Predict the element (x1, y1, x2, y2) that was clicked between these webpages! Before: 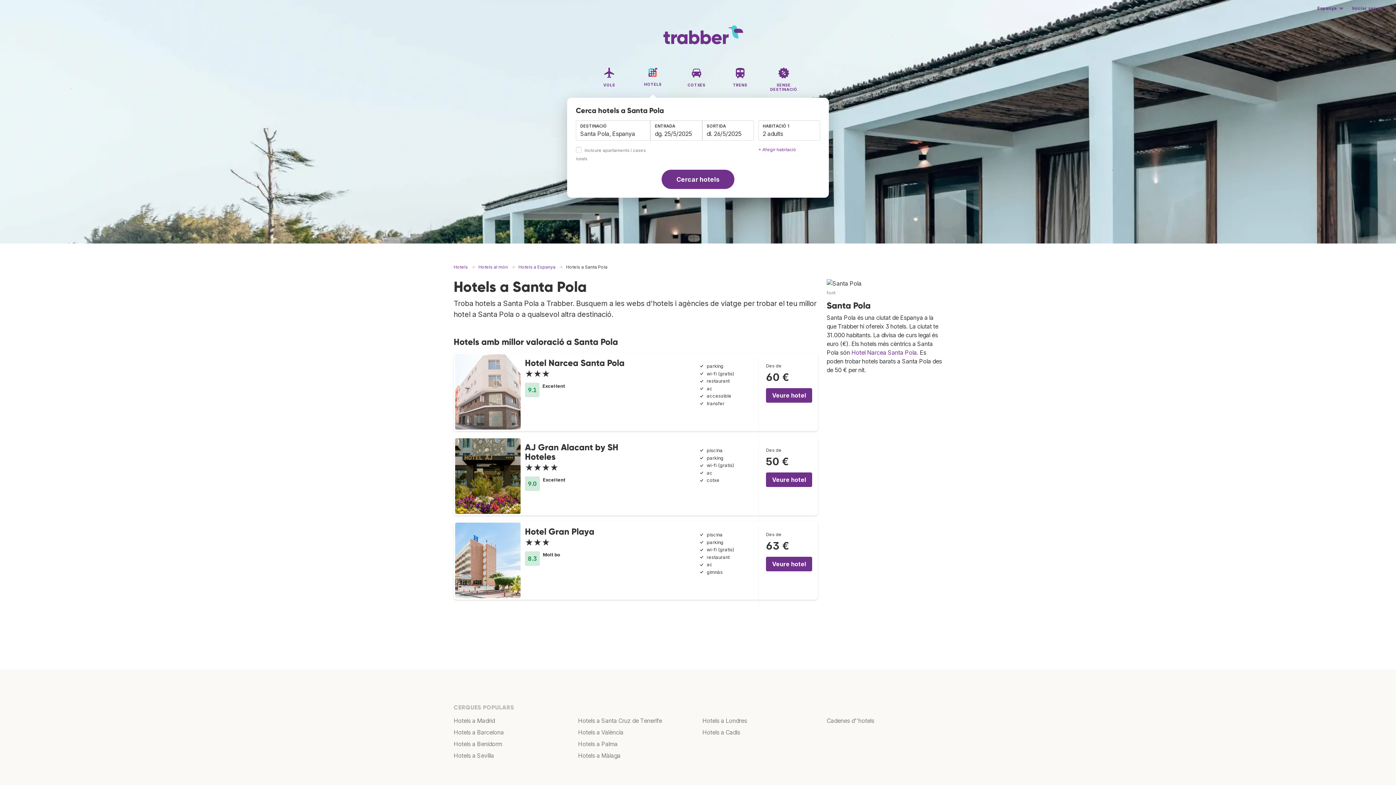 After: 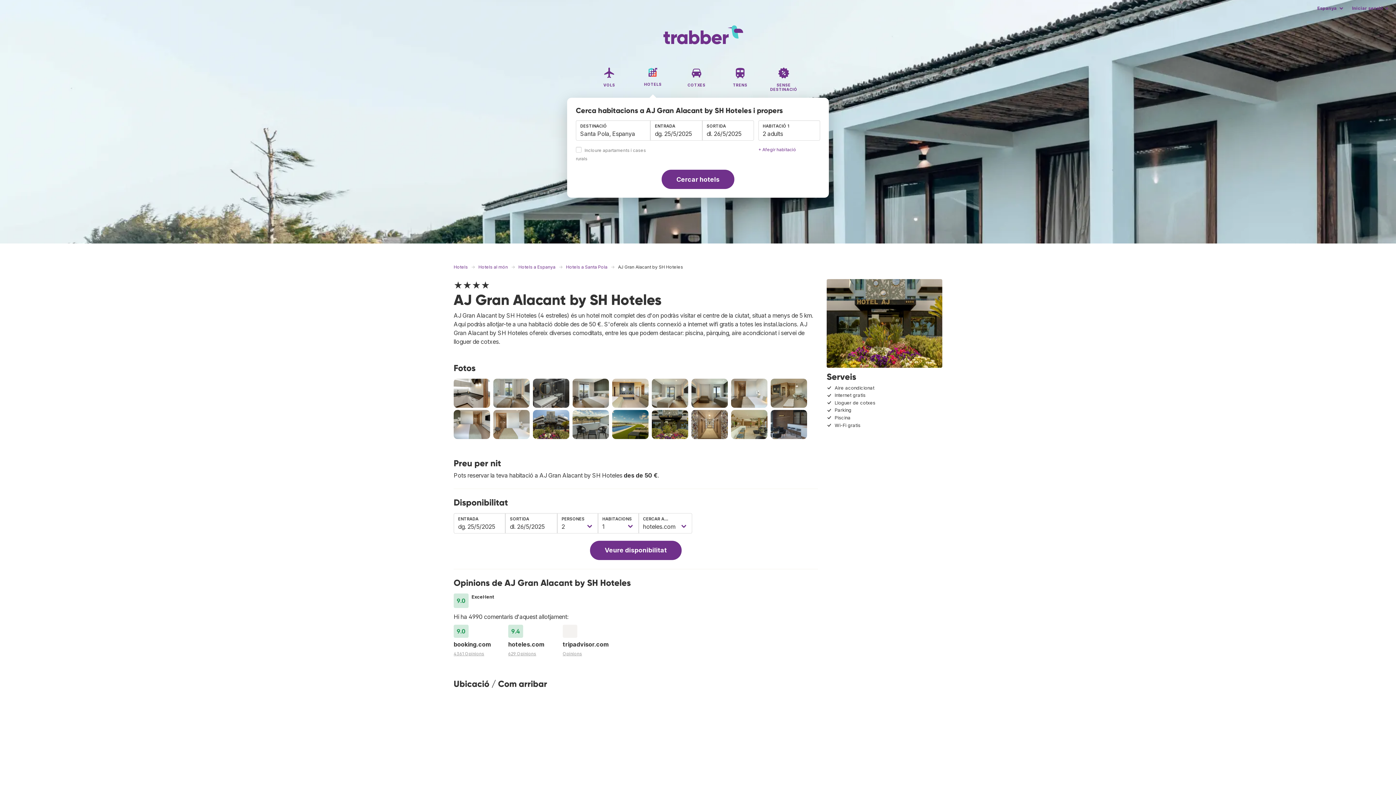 Action: label: AJ Gran Alacant by SH Hoteles bbox: (525, 442, 618, 462)